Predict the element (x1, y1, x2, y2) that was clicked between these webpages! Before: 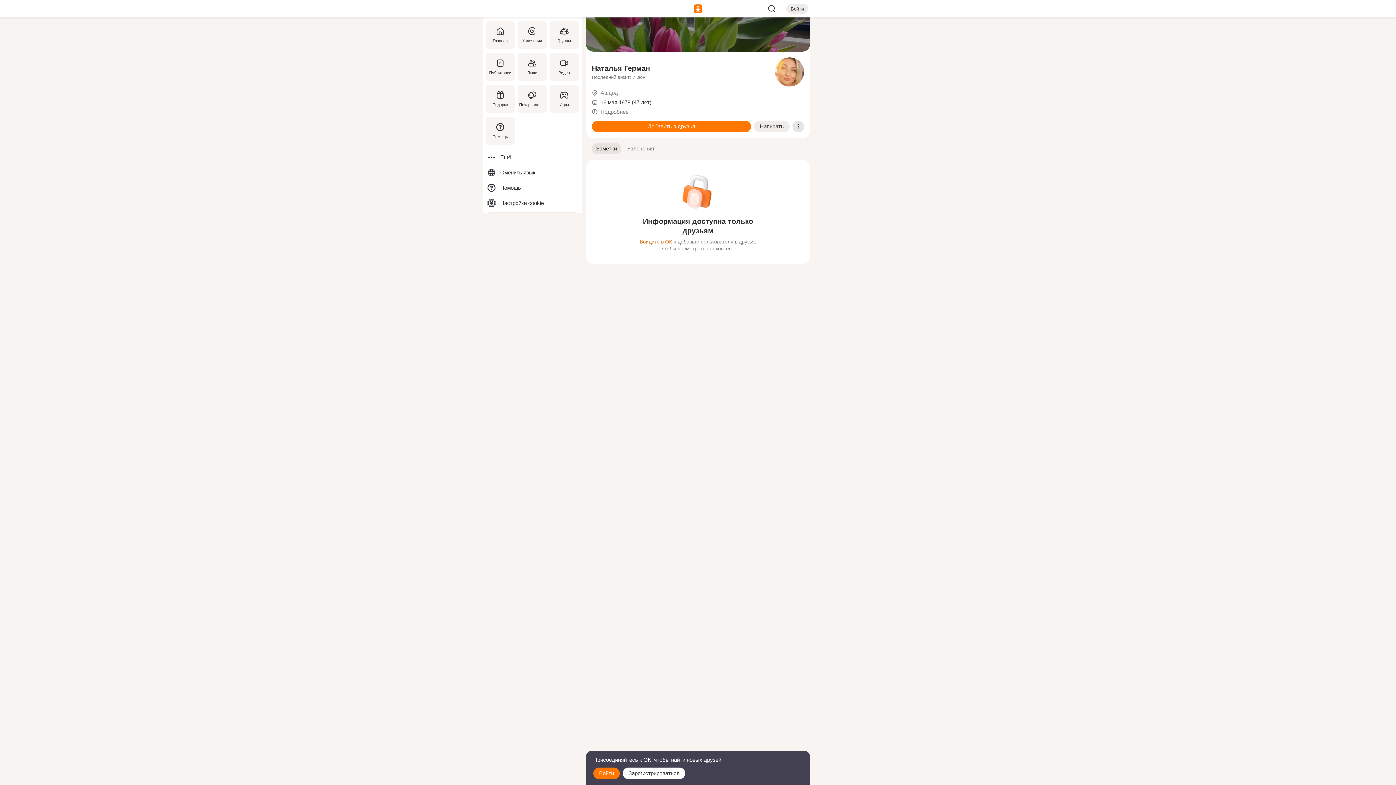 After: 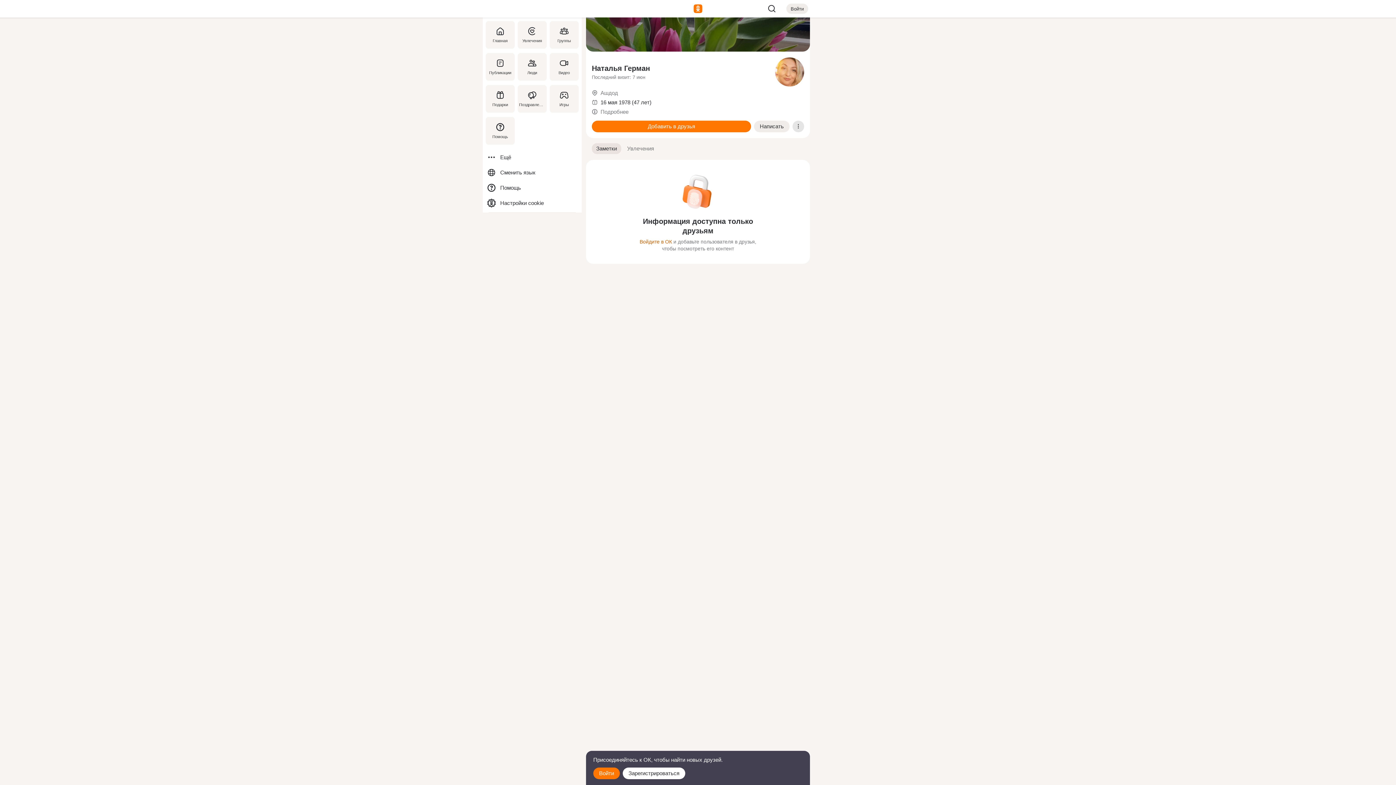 Action: label: Ашдод bbox: (600, 89, 618, 96)